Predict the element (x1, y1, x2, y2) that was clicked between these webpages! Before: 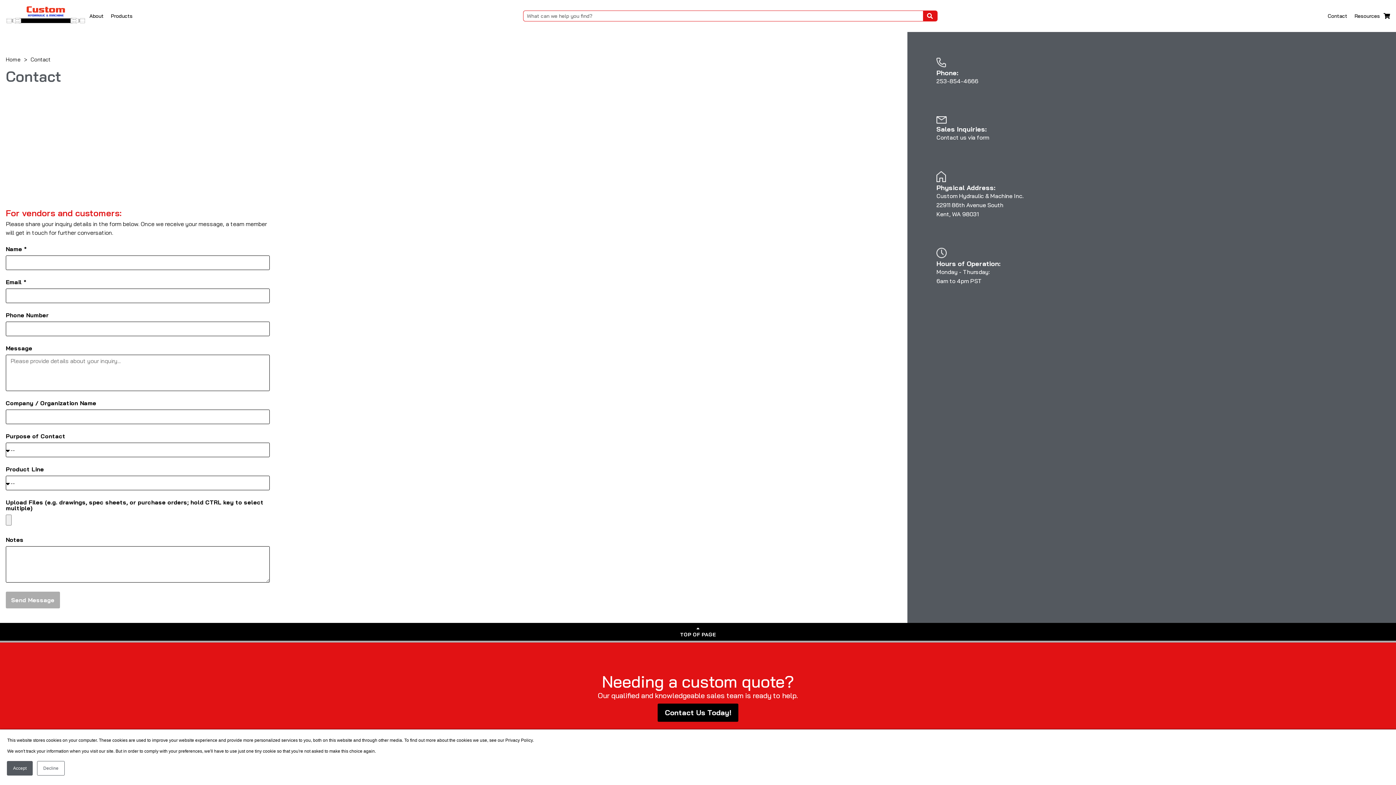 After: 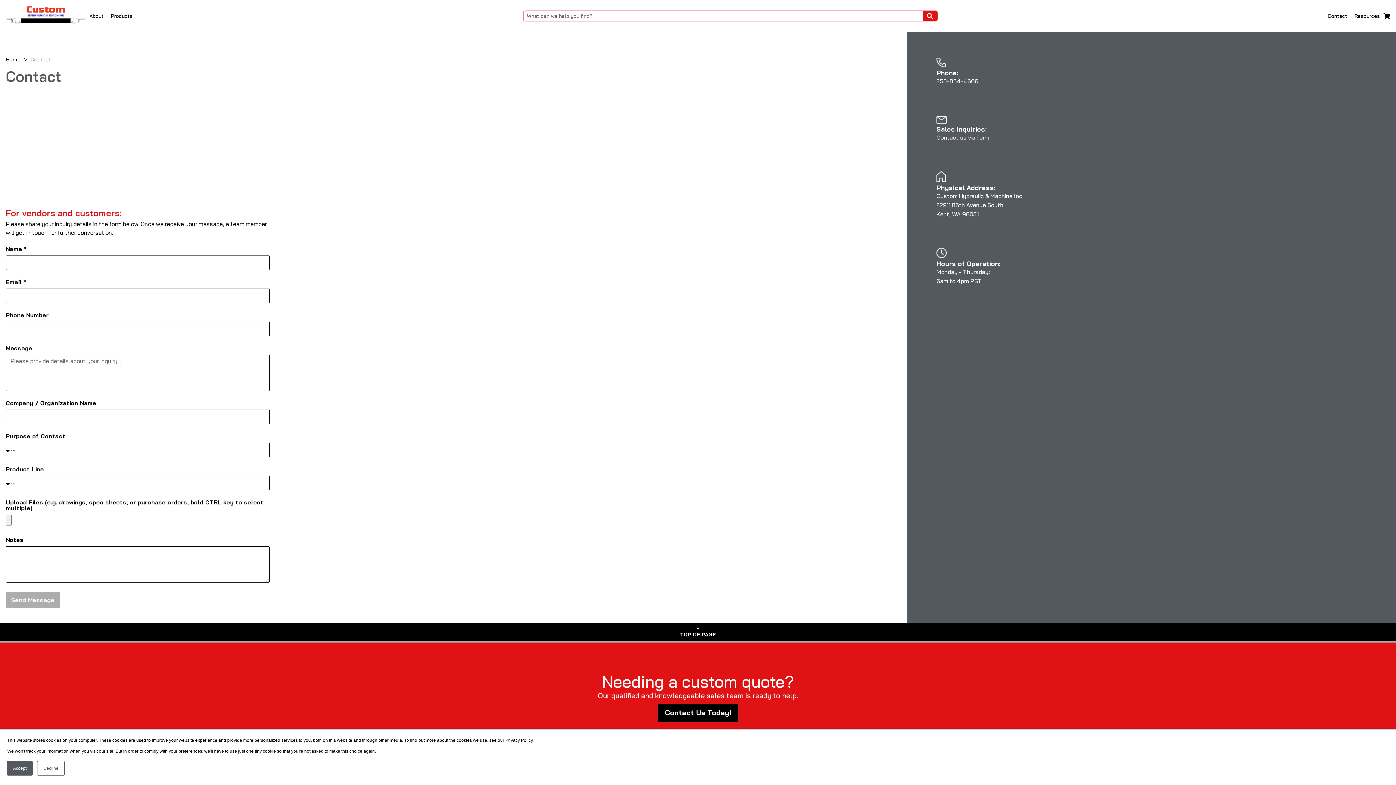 Action: label: Contact Us Today! bbox: (657, 704, 738, 722)